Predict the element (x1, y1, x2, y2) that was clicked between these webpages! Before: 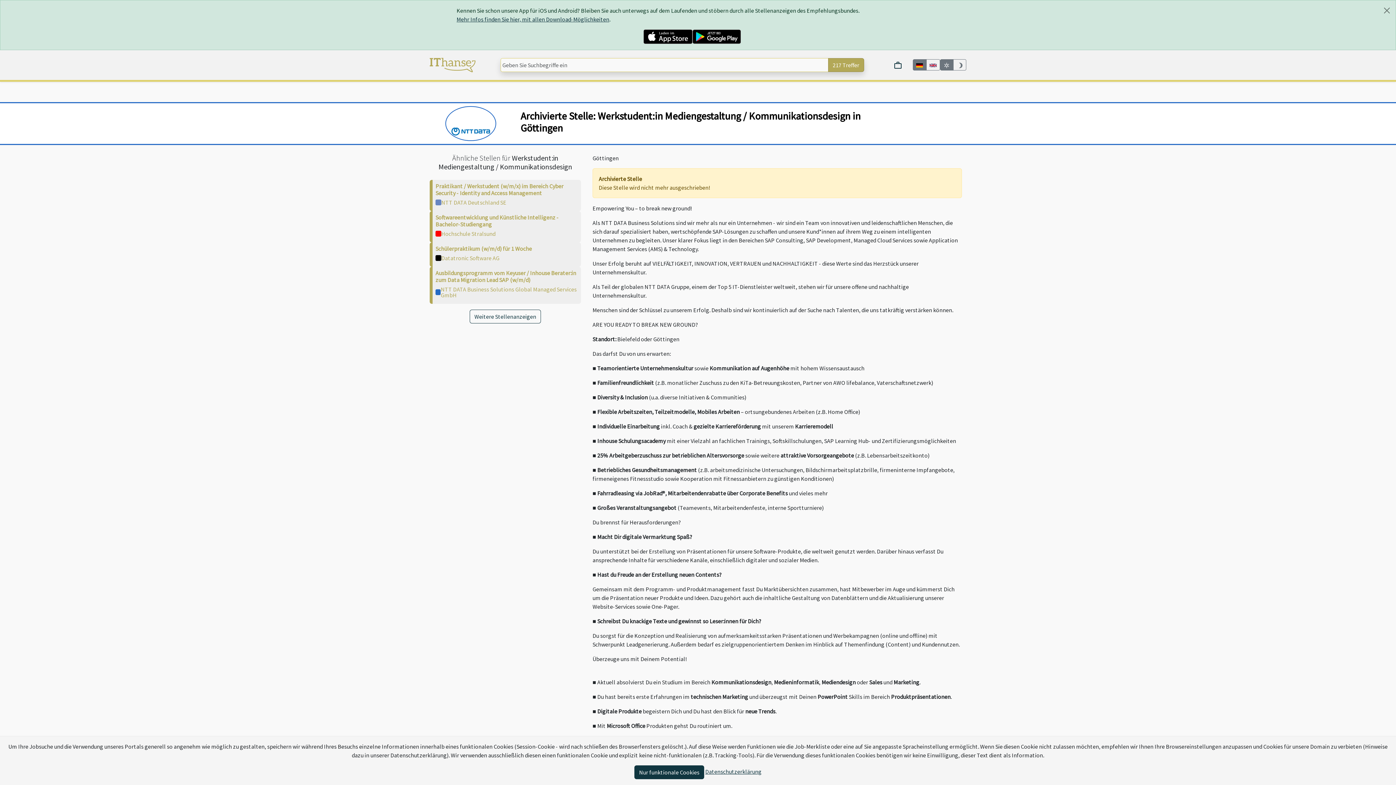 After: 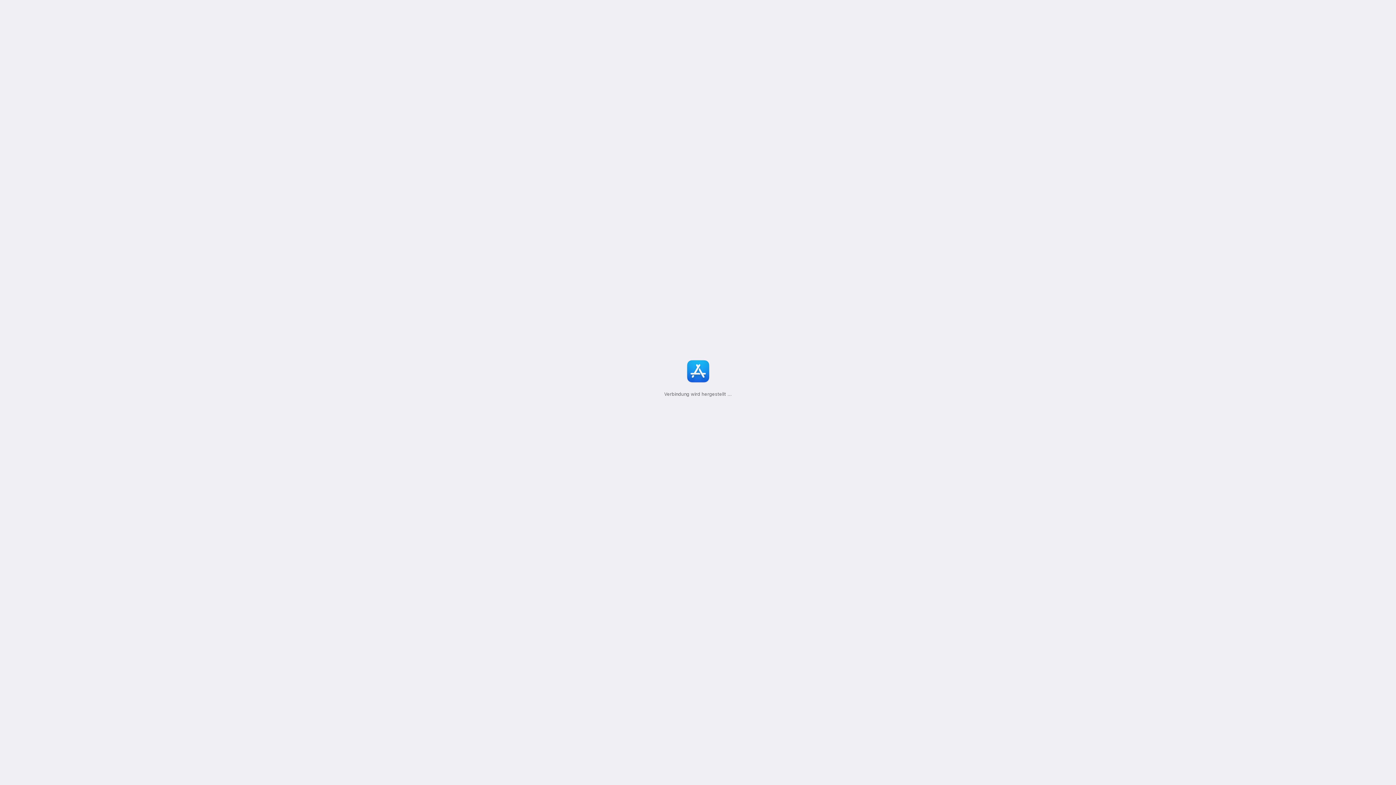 Action: bbox: (643, 29, 692, 44)